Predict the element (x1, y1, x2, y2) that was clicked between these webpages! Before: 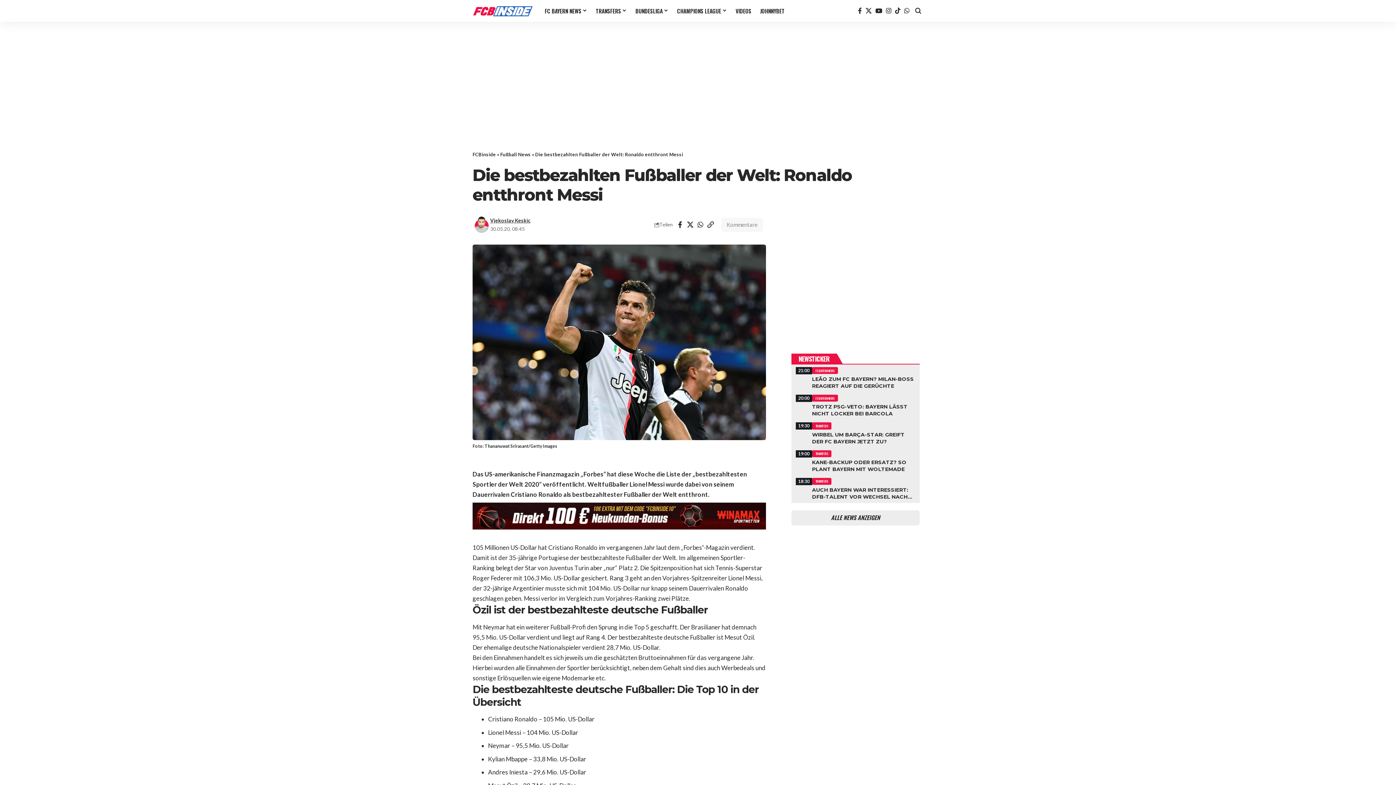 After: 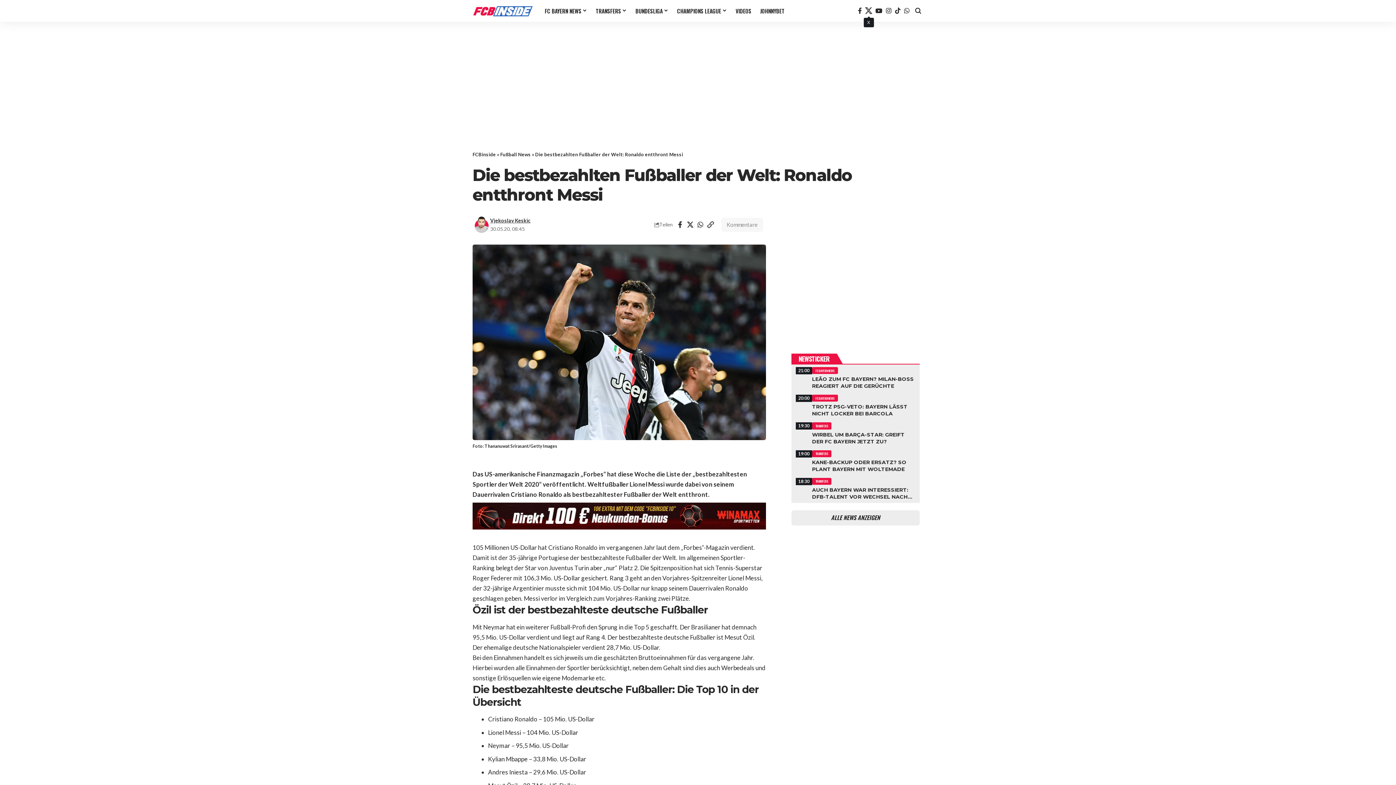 Action: label: X bbox: (864, 5, 873, 16)